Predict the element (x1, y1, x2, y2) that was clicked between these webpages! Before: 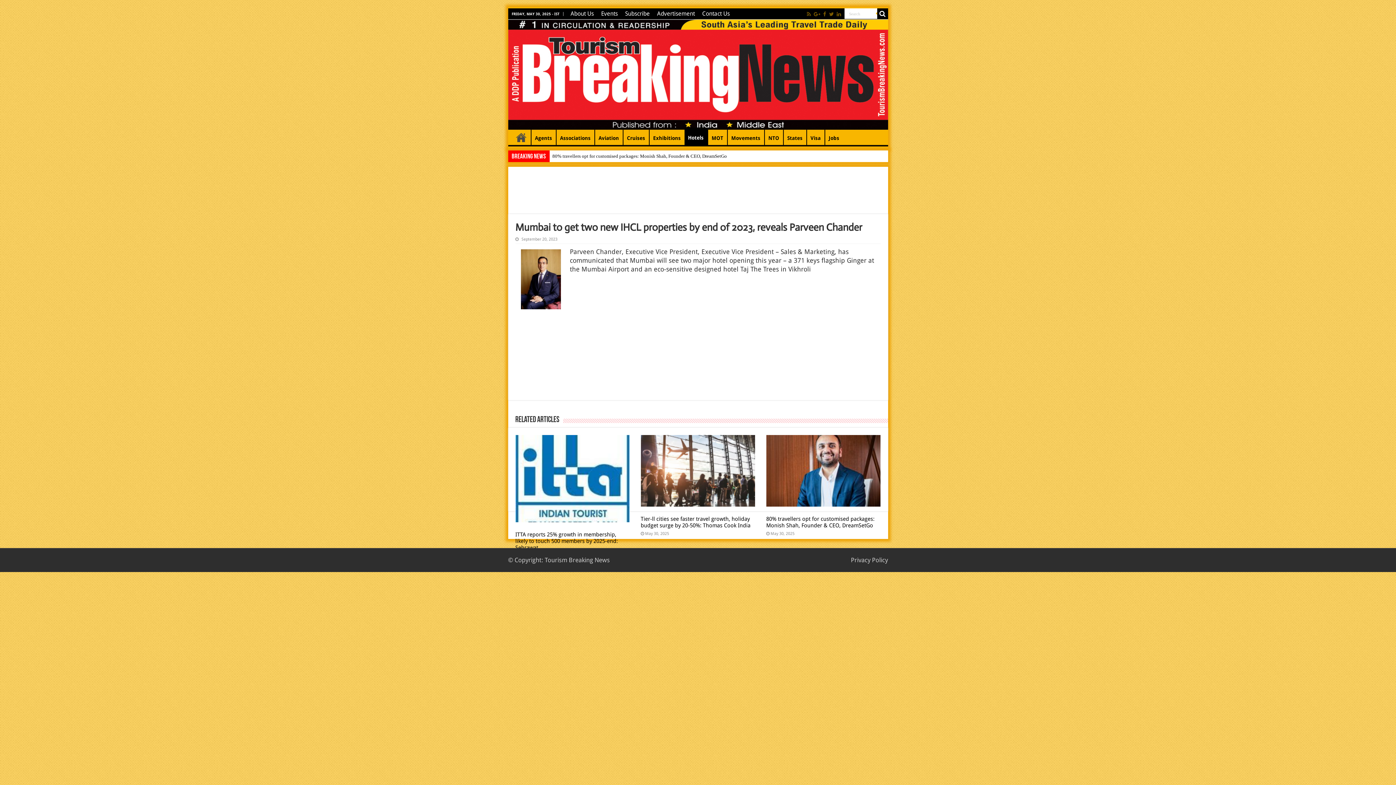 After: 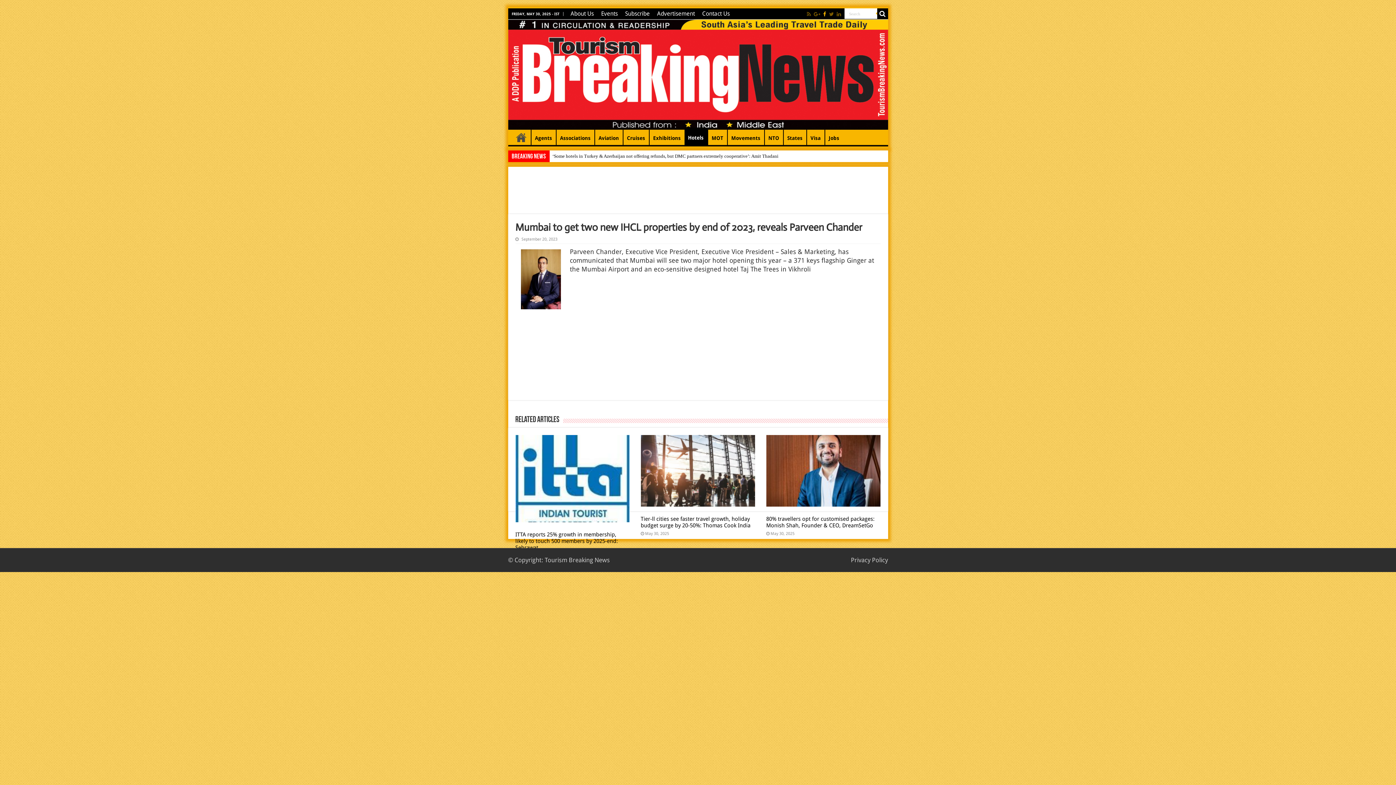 Action: bbox: (822, 9, 827, 18)